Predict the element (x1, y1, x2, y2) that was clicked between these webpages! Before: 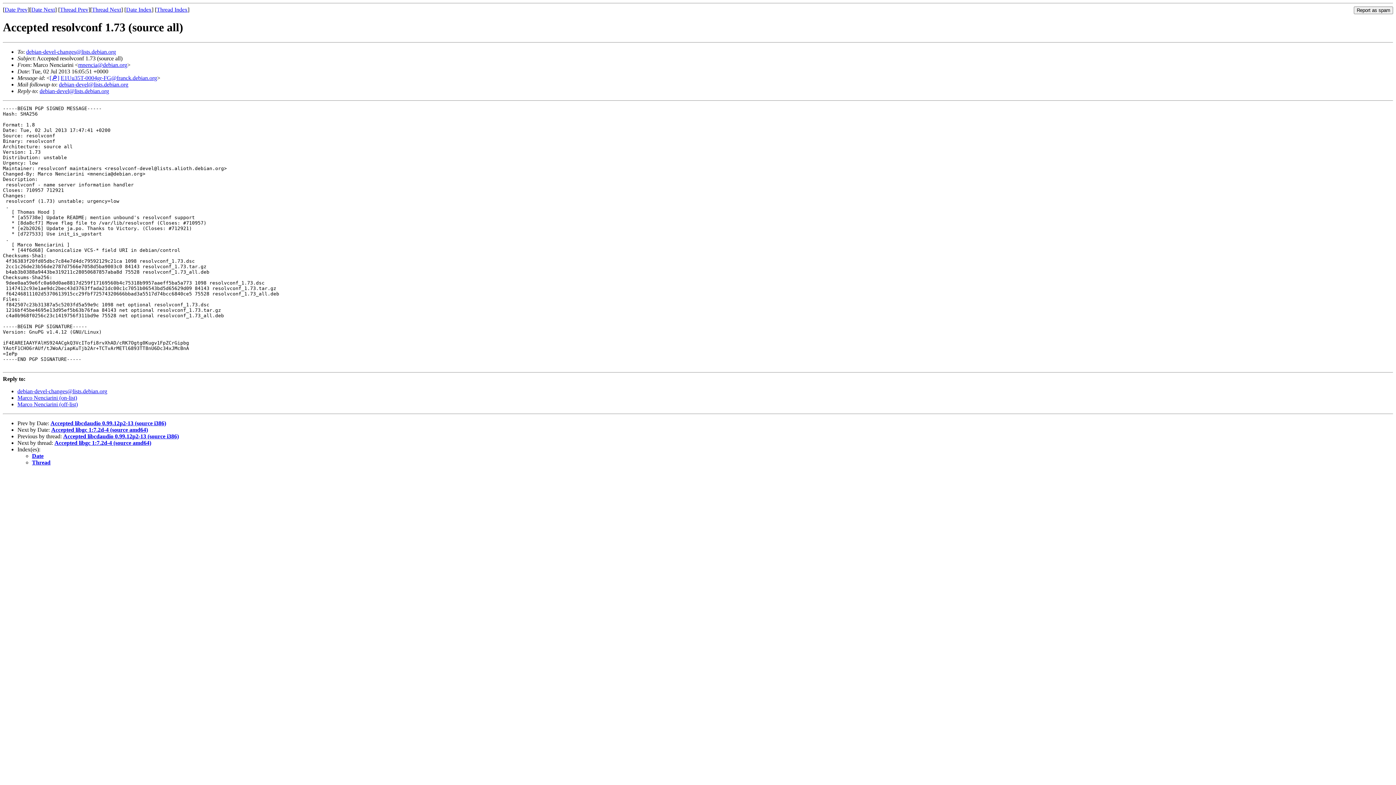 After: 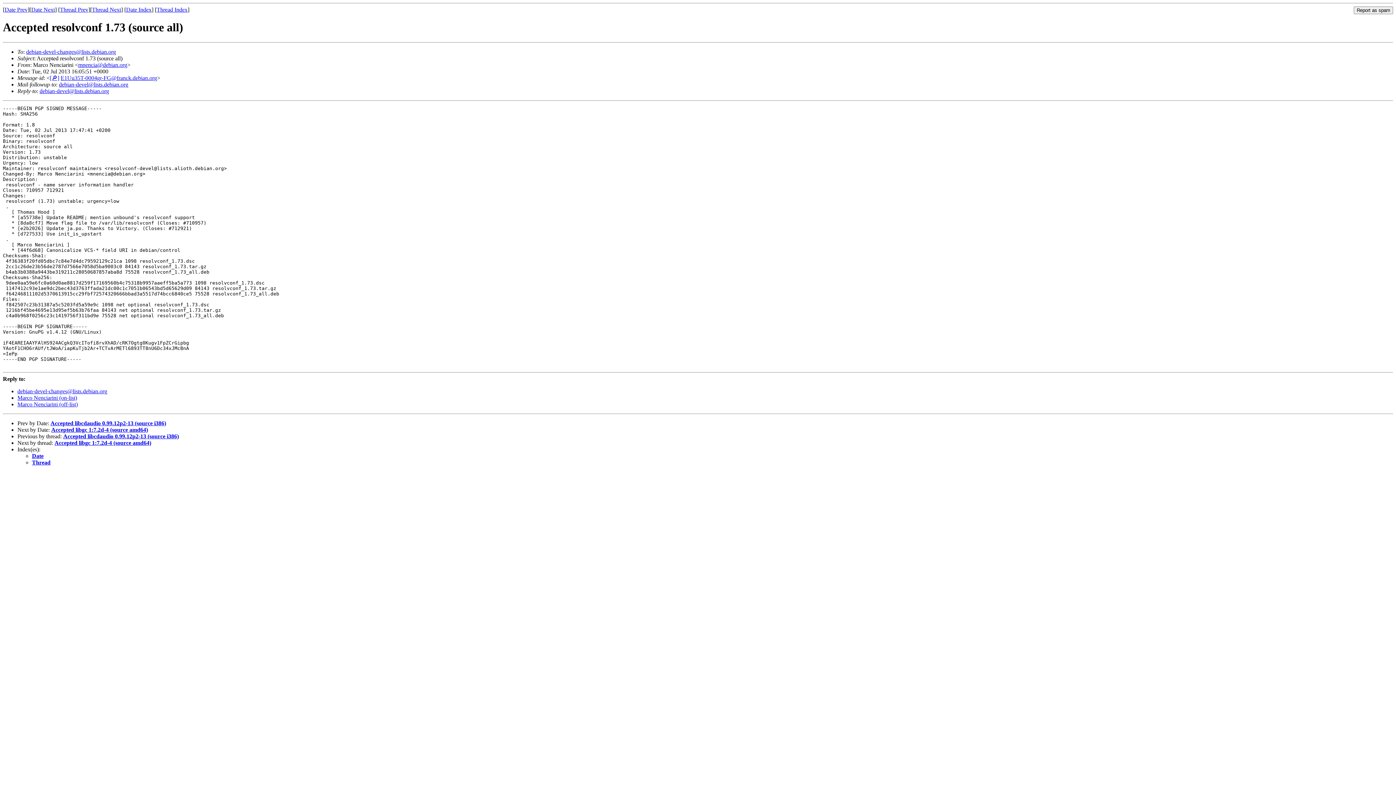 Action: label: debian-devel-changes@lists.debian.org bbox: (17, 388, 107, 394)